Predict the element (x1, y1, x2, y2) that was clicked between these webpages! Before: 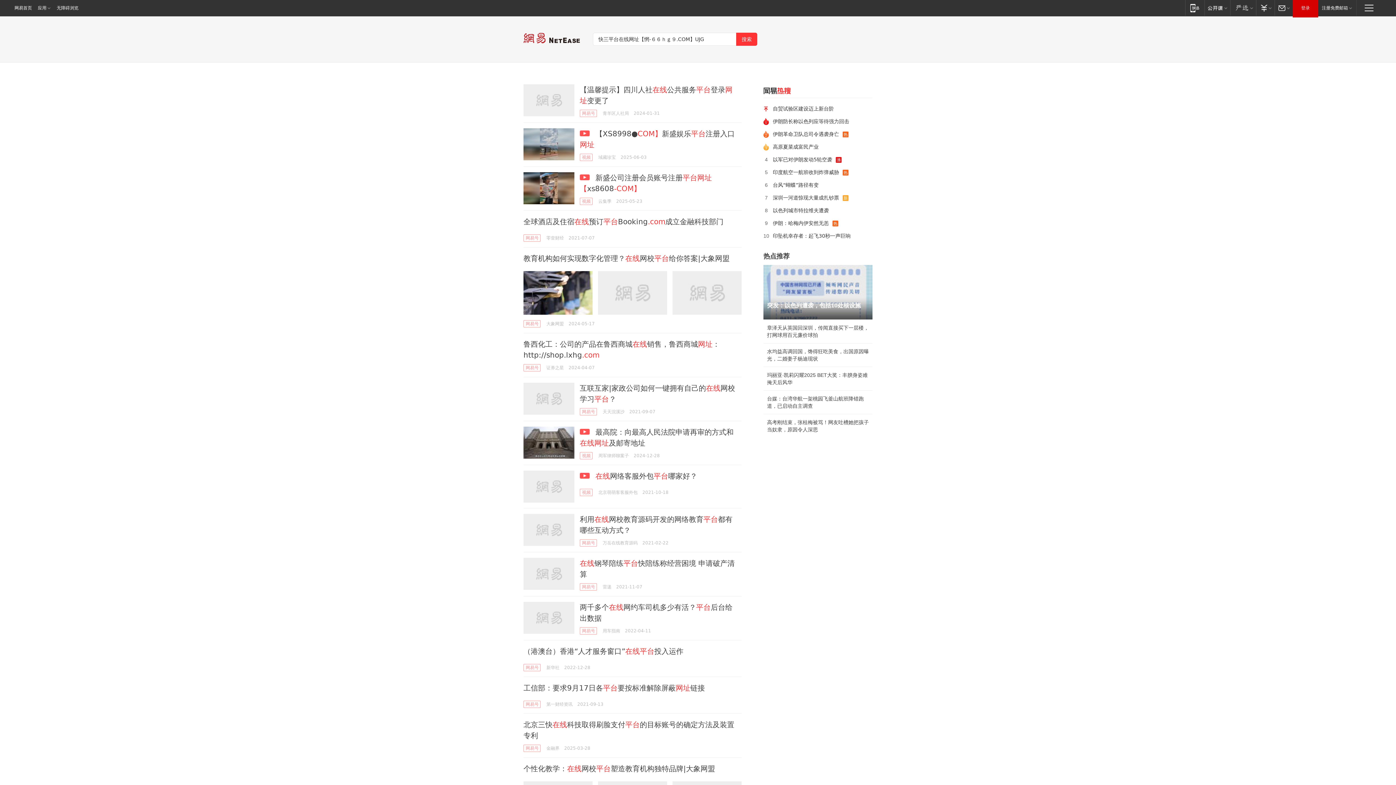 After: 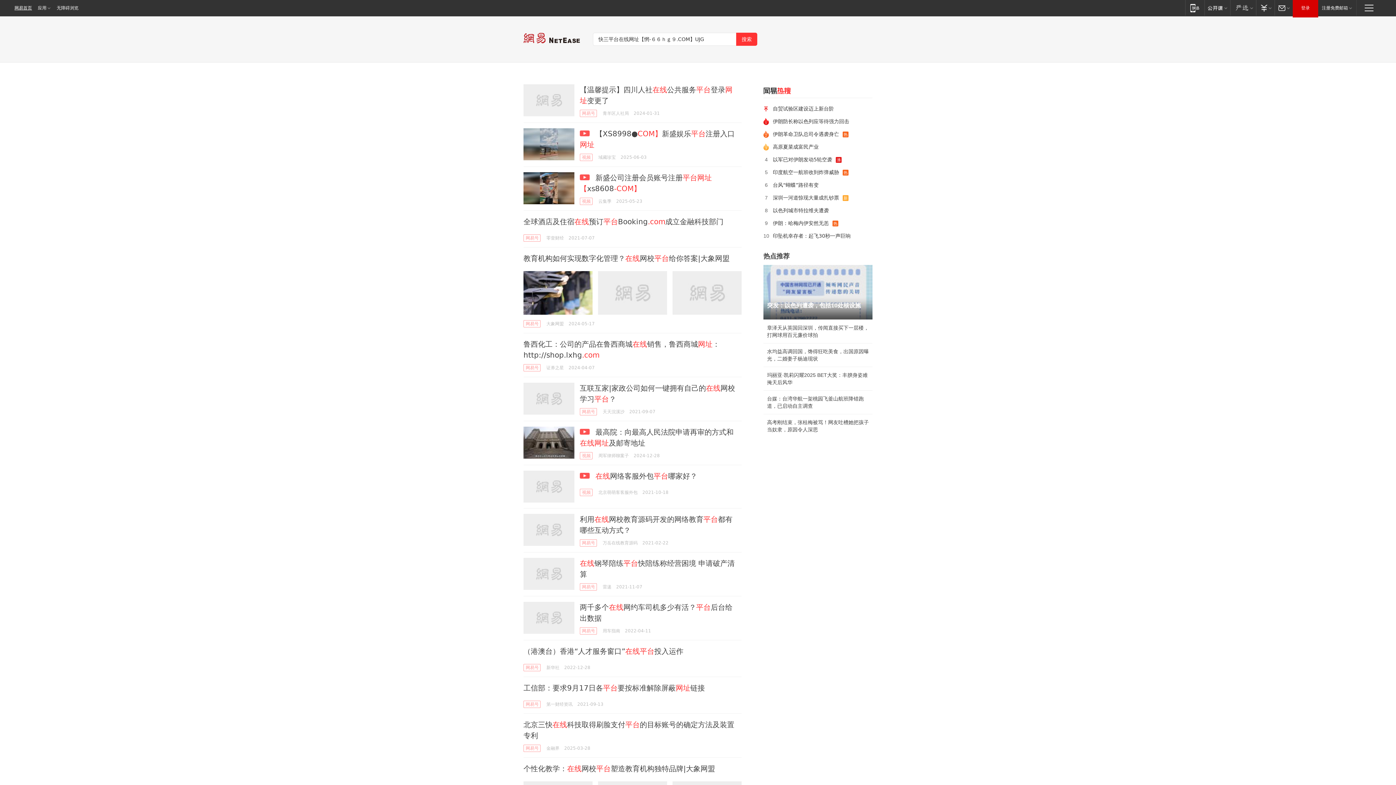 Action: bbox: (0, 0, 34, 16) label: 网易首页